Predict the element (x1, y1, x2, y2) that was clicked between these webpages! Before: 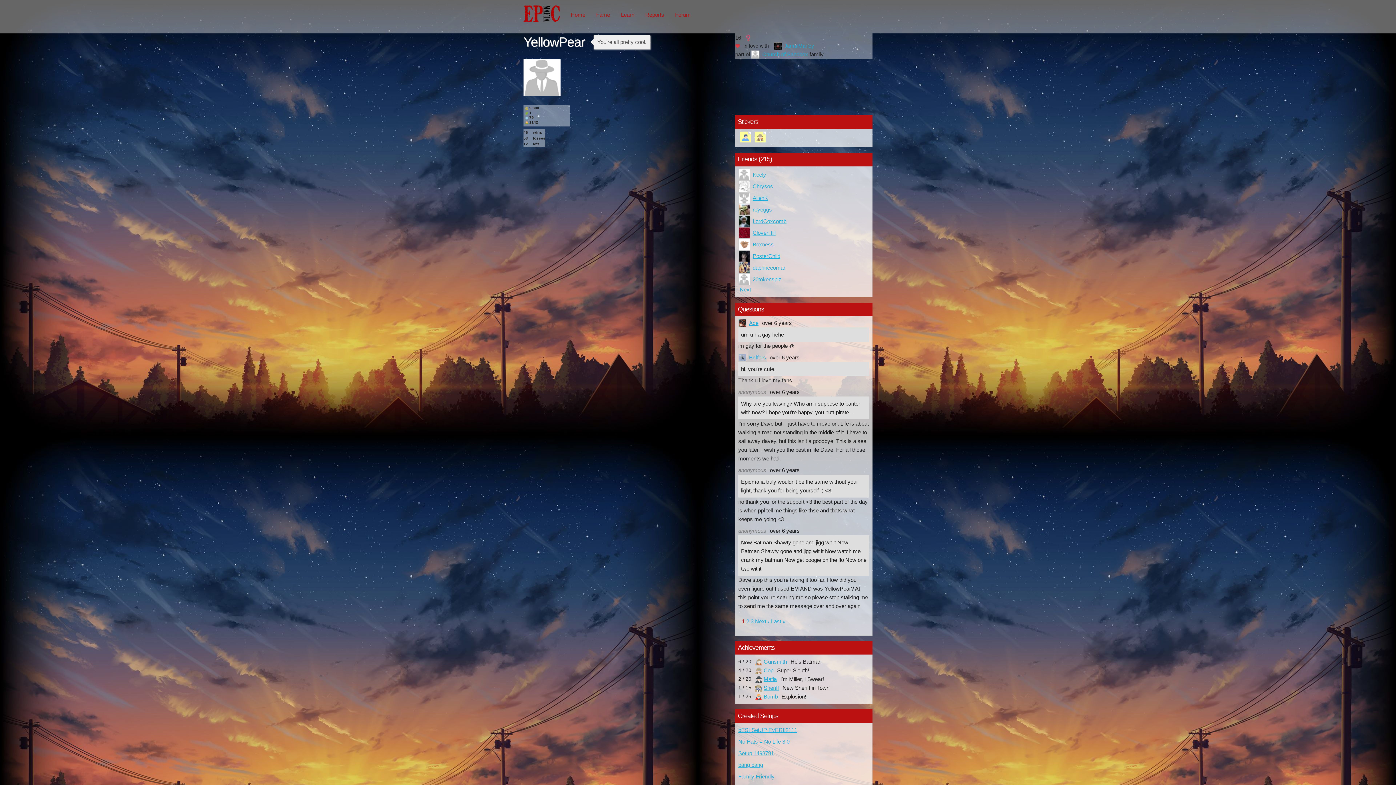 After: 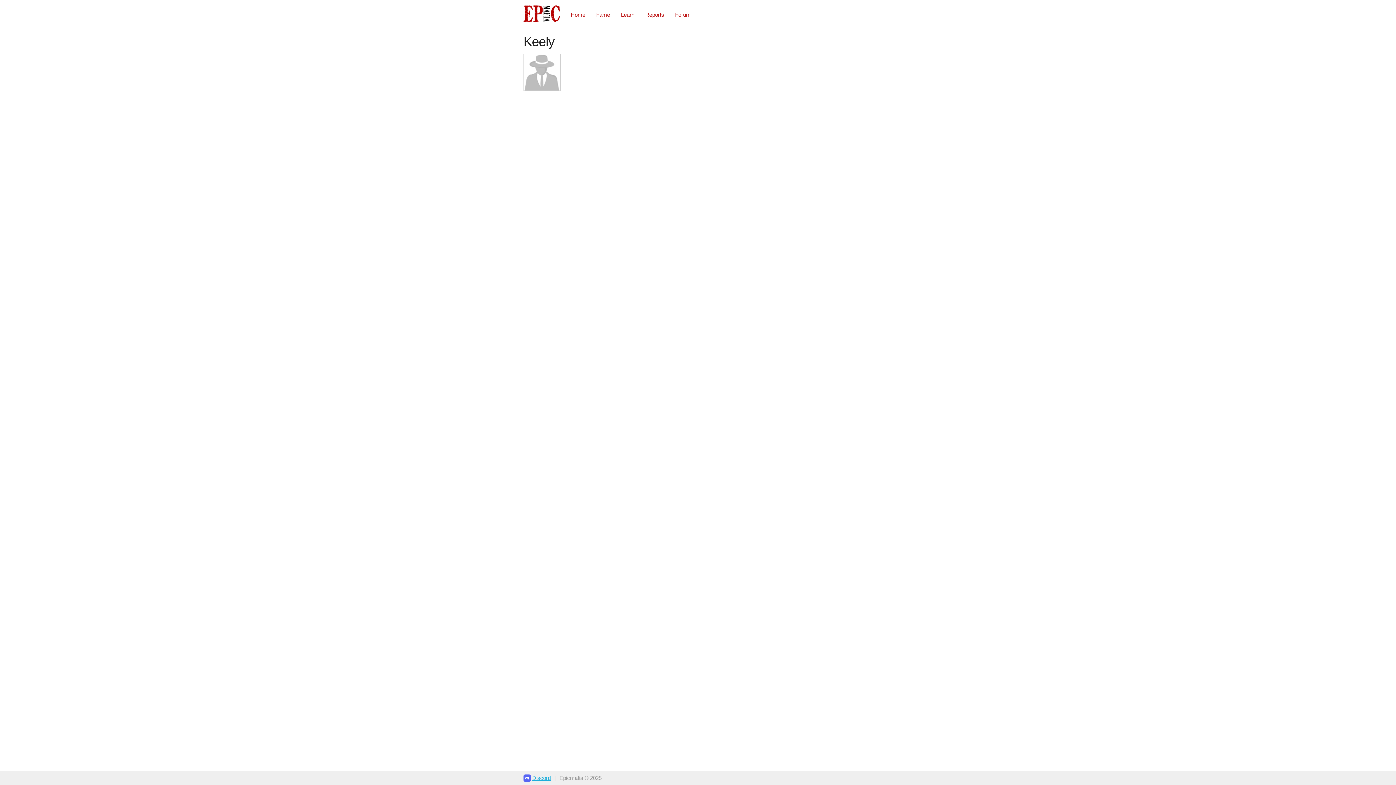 Action: label: Keely bbox: (752, 170, 766, 179)